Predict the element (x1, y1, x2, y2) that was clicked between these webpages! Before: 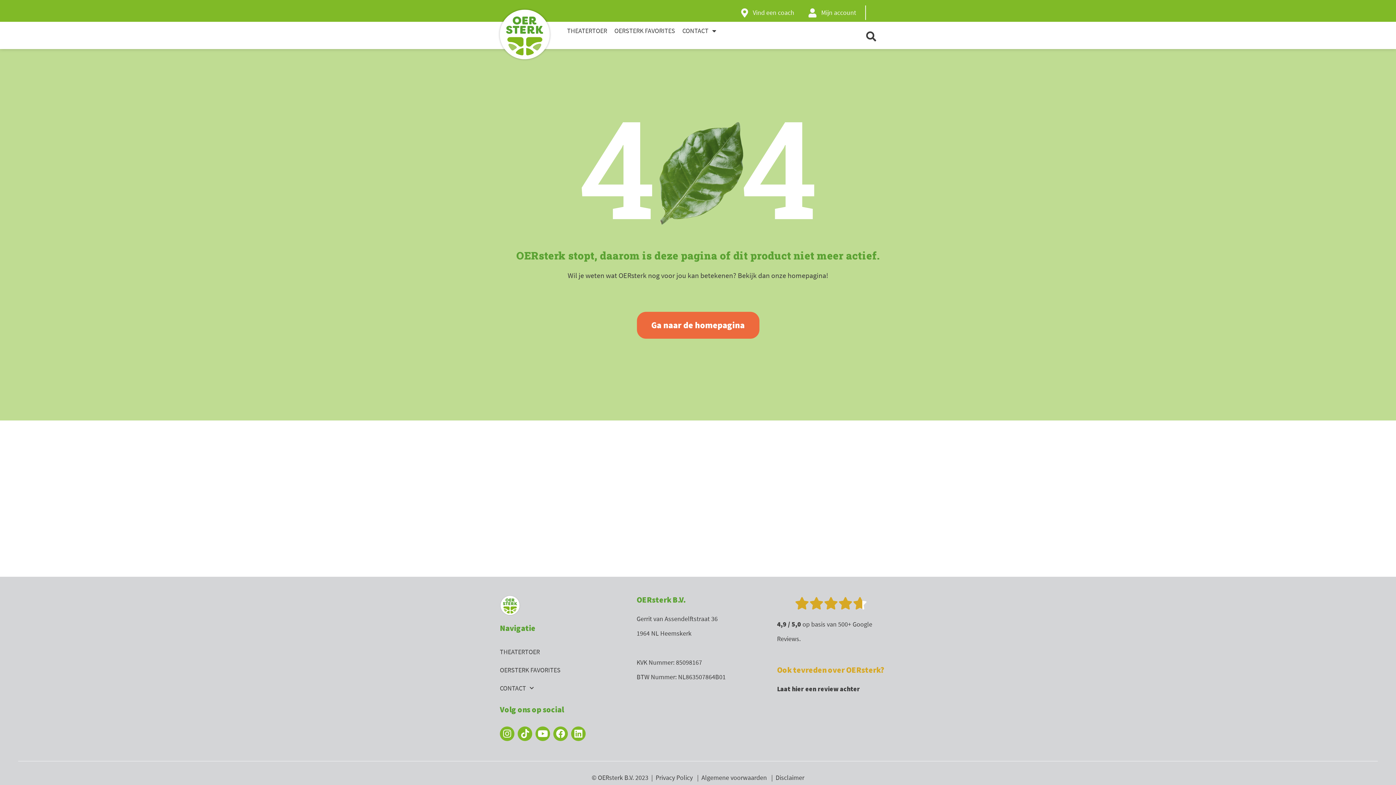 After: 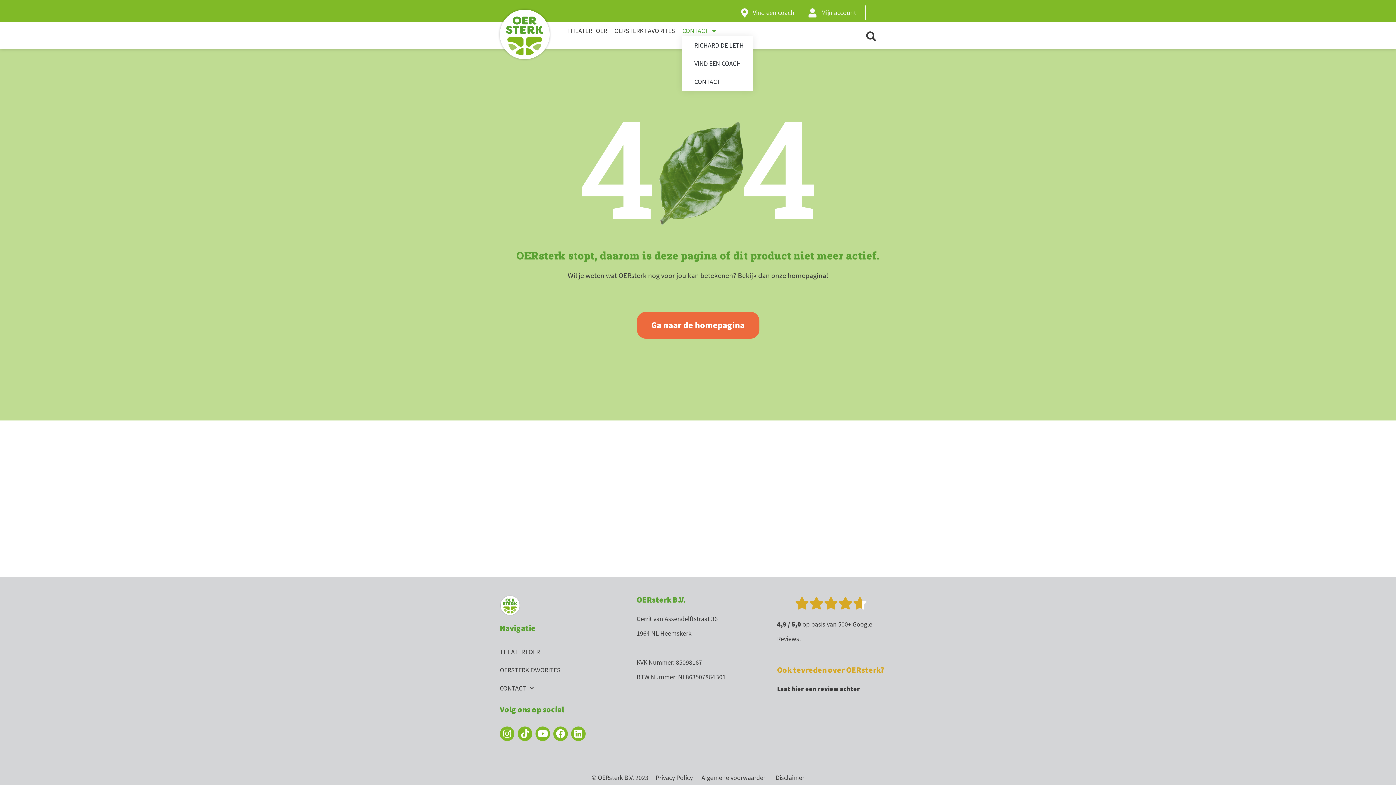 Action: bbox: (682, 27, 708, 34) label: CONTACT